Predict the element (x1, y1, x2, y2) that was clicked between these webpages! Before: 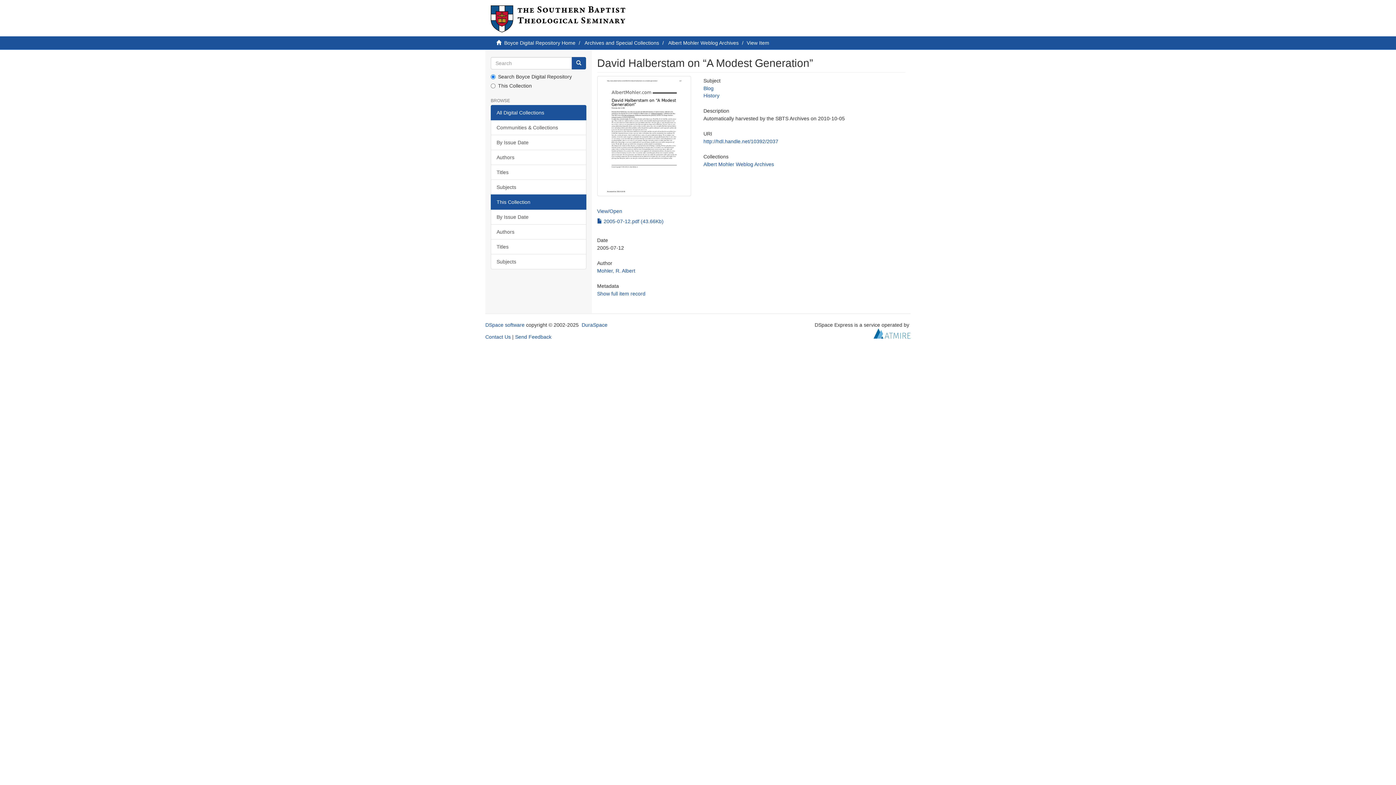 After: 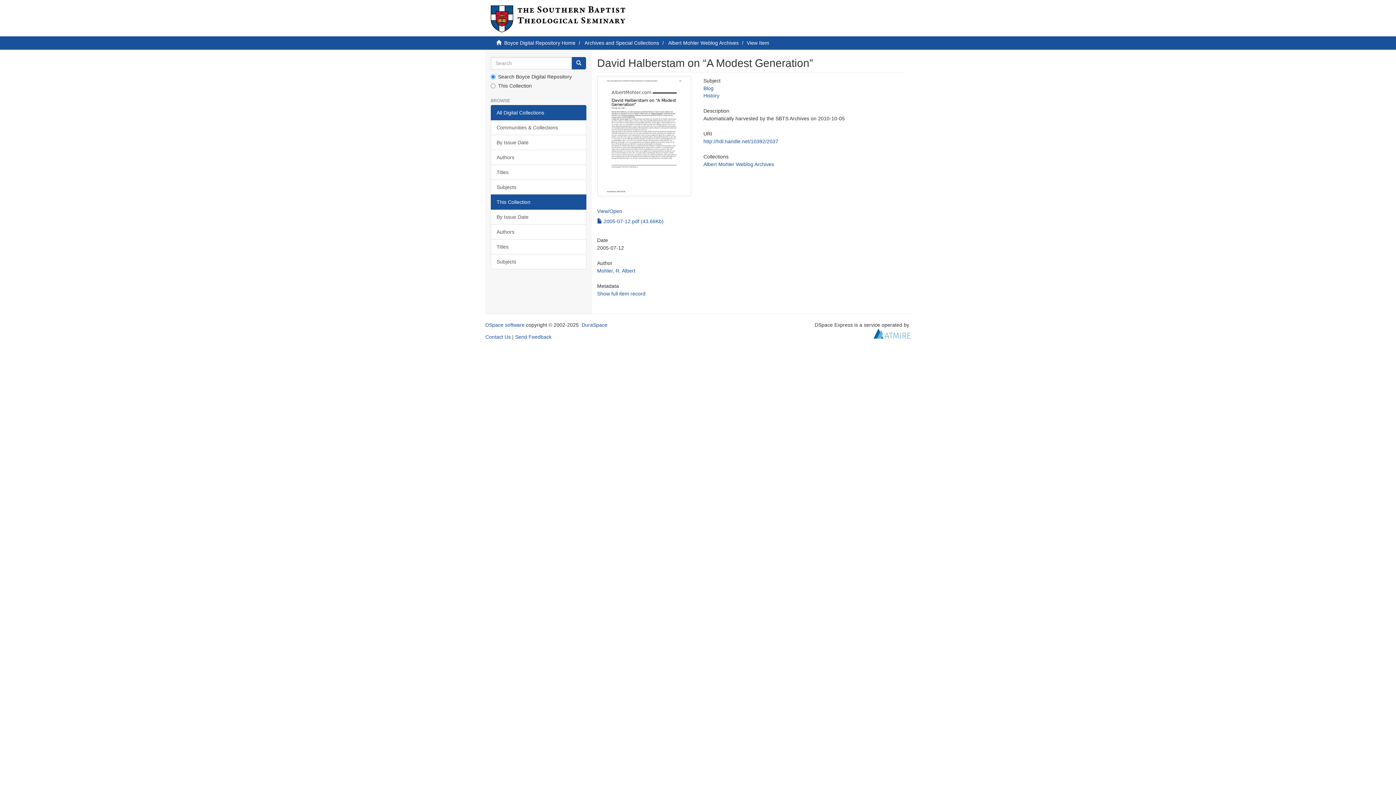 Action: bbox: (873, 330, 910, 336)